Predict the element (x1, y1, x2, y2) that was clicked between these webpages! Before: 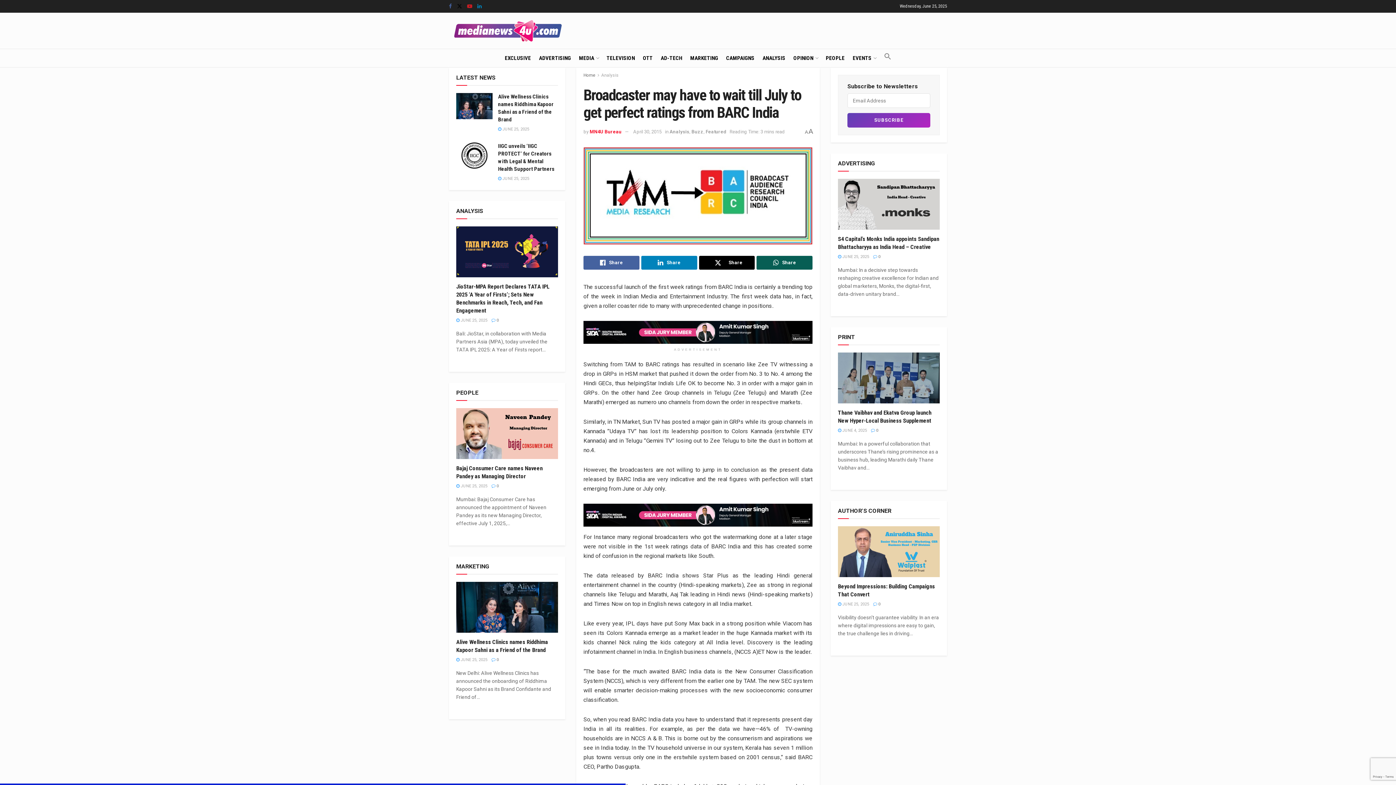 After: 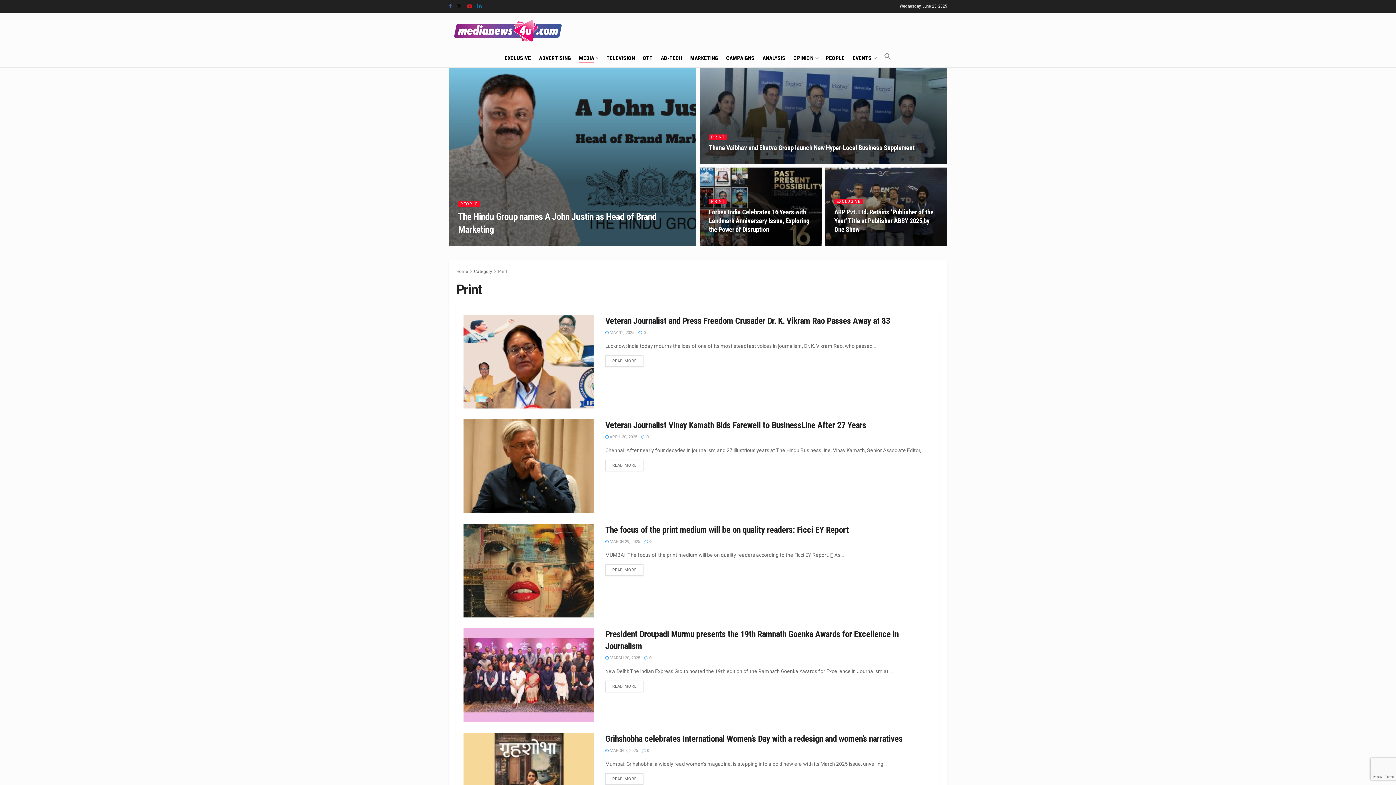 Action: label: PRINT bbox: (838, 333, 855, 340)